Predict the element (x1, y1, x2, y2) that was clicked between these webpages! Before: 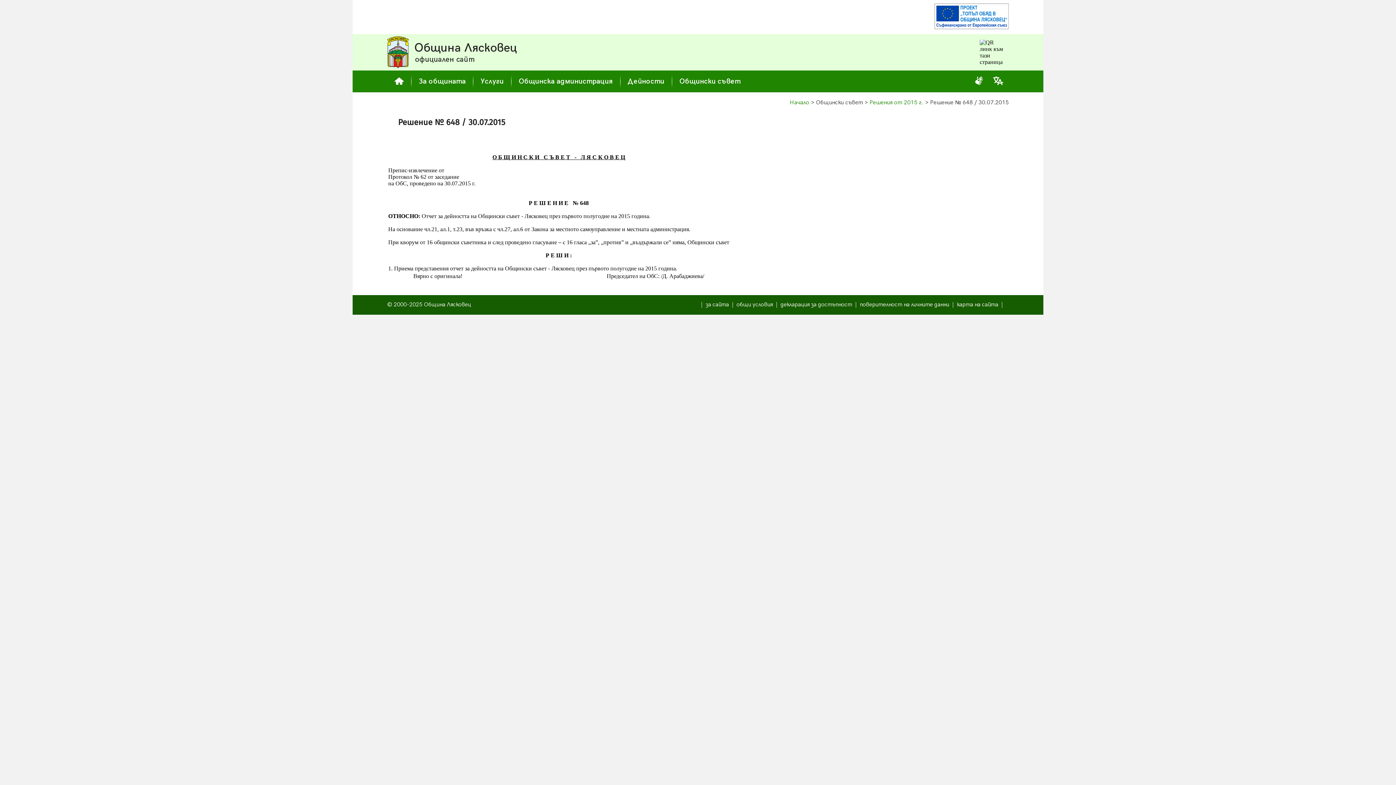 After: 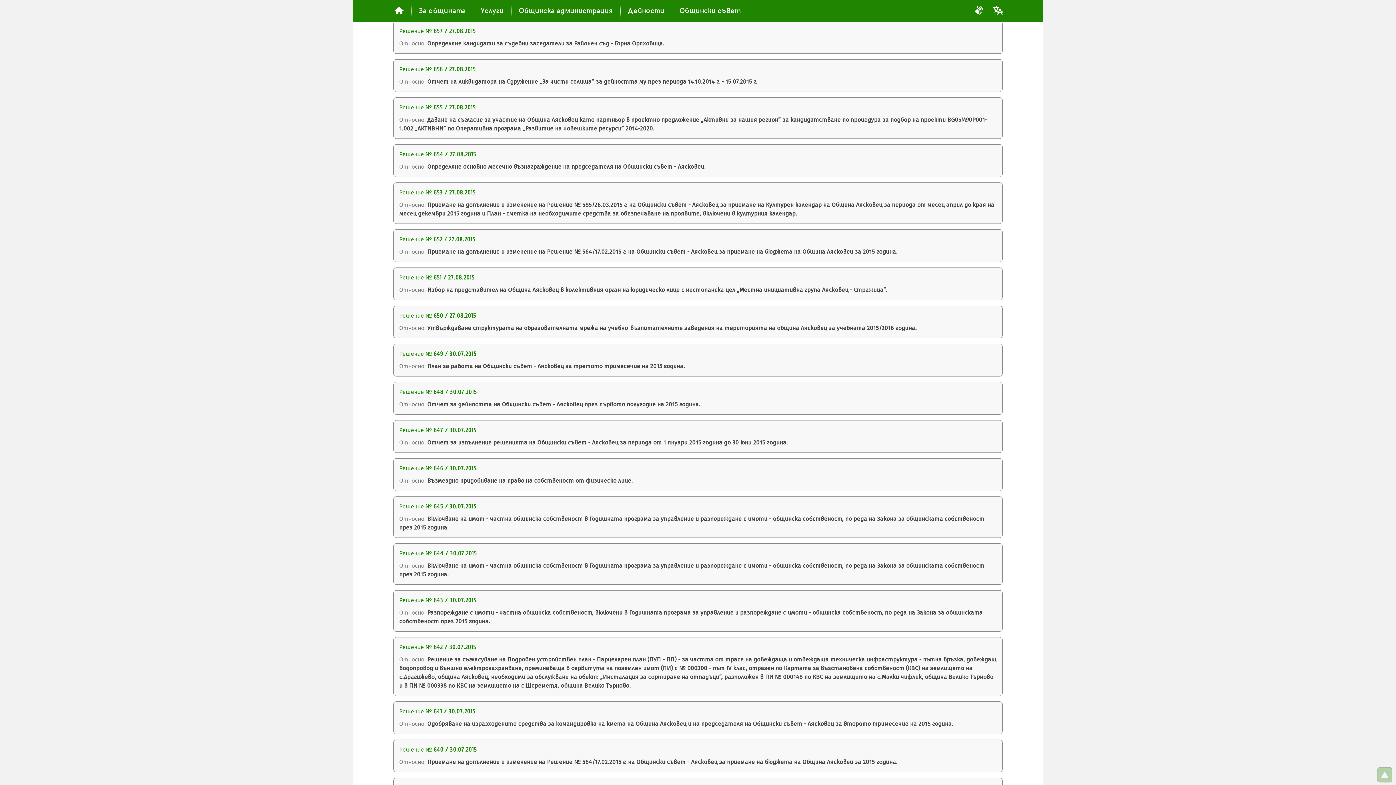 Action: bbox: (869, 99, 923, 106) label: Решения от 2015 г.